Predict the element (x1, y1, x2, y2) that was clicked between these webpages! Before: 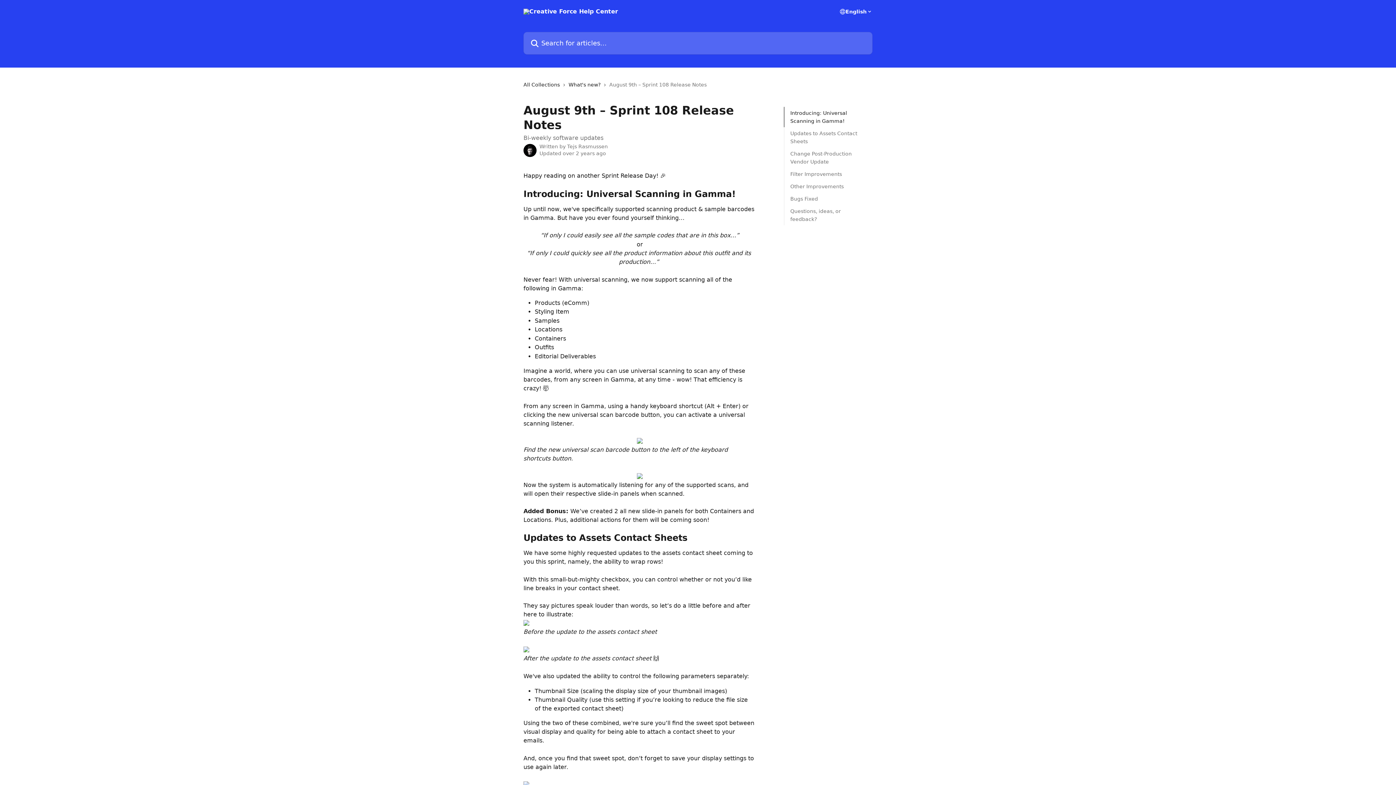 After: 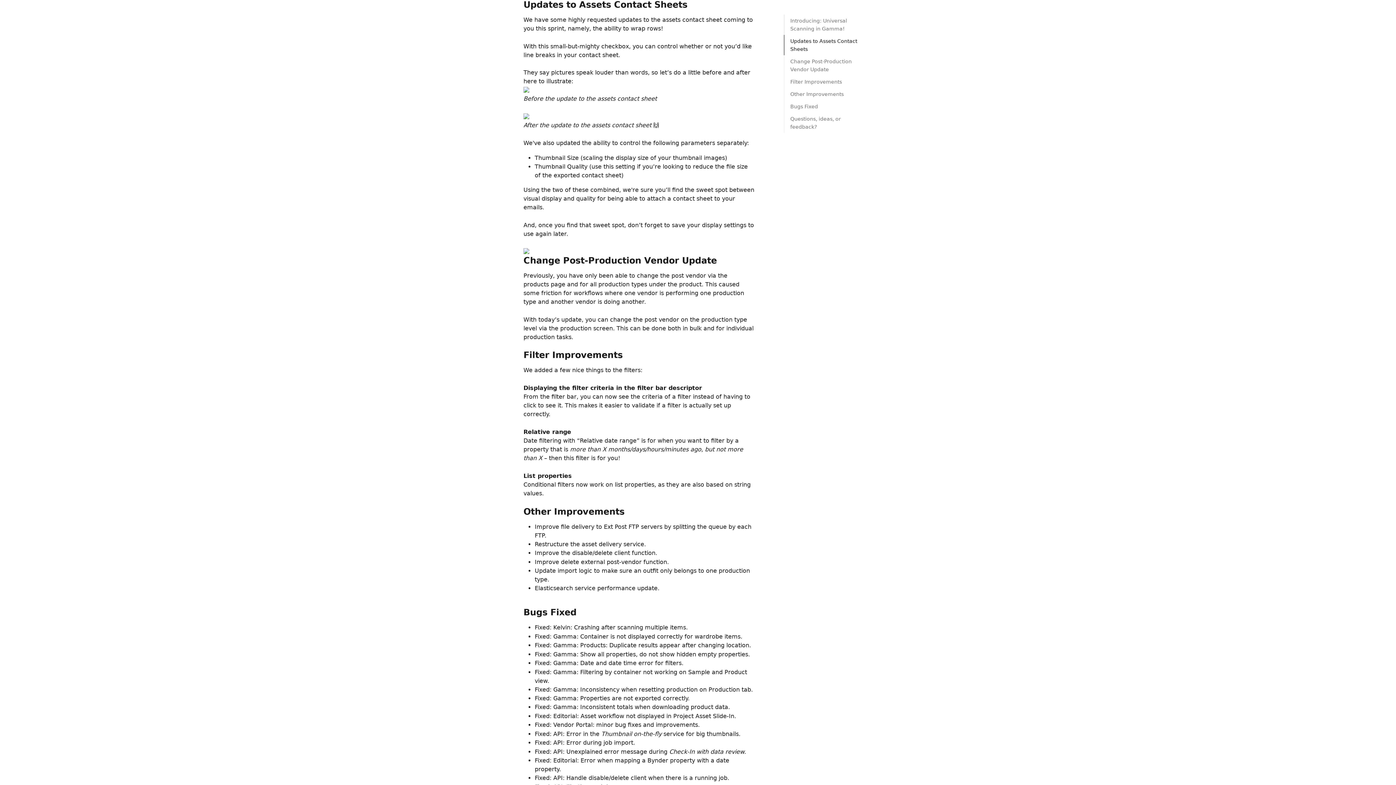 Action: label: Updates to Assets Contact Sheets bbox: (790, 129, 866, 145)